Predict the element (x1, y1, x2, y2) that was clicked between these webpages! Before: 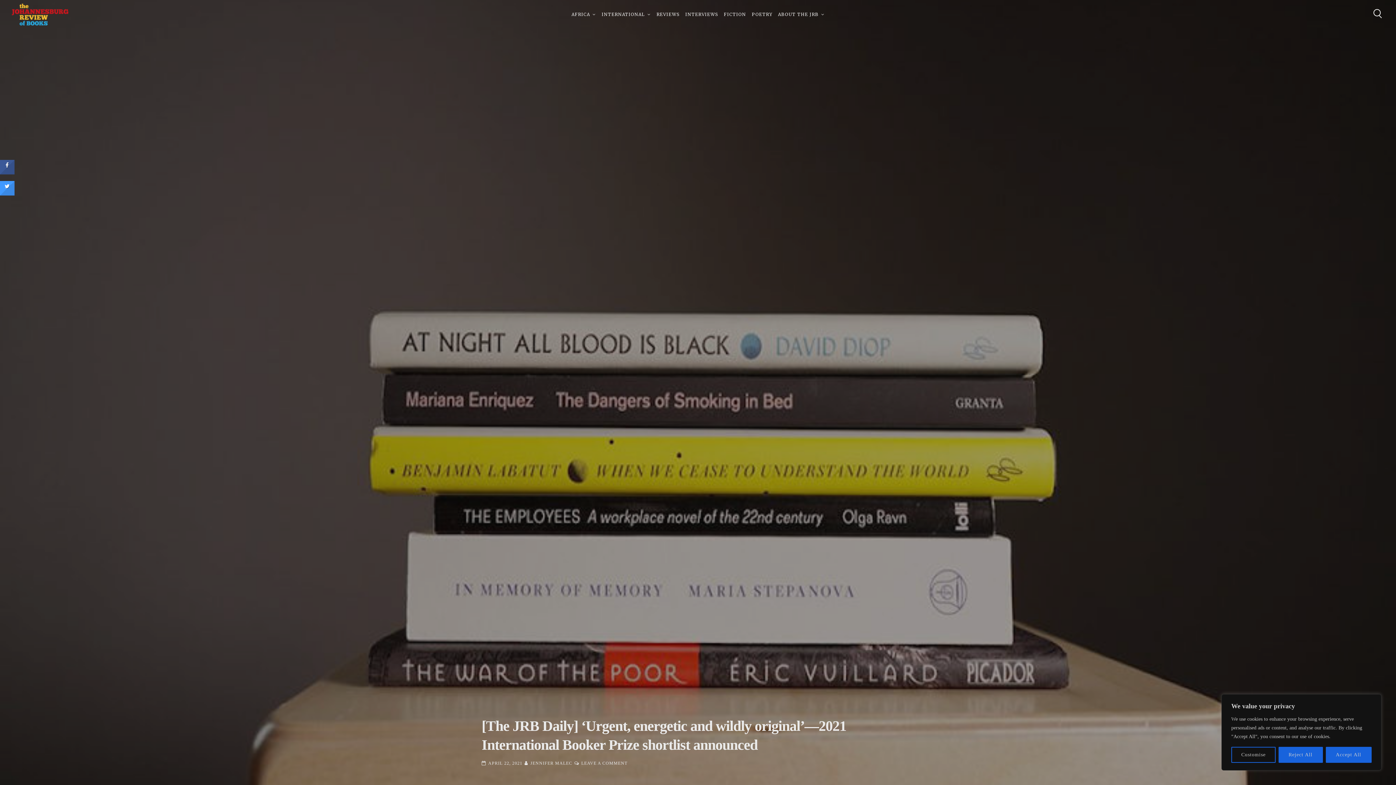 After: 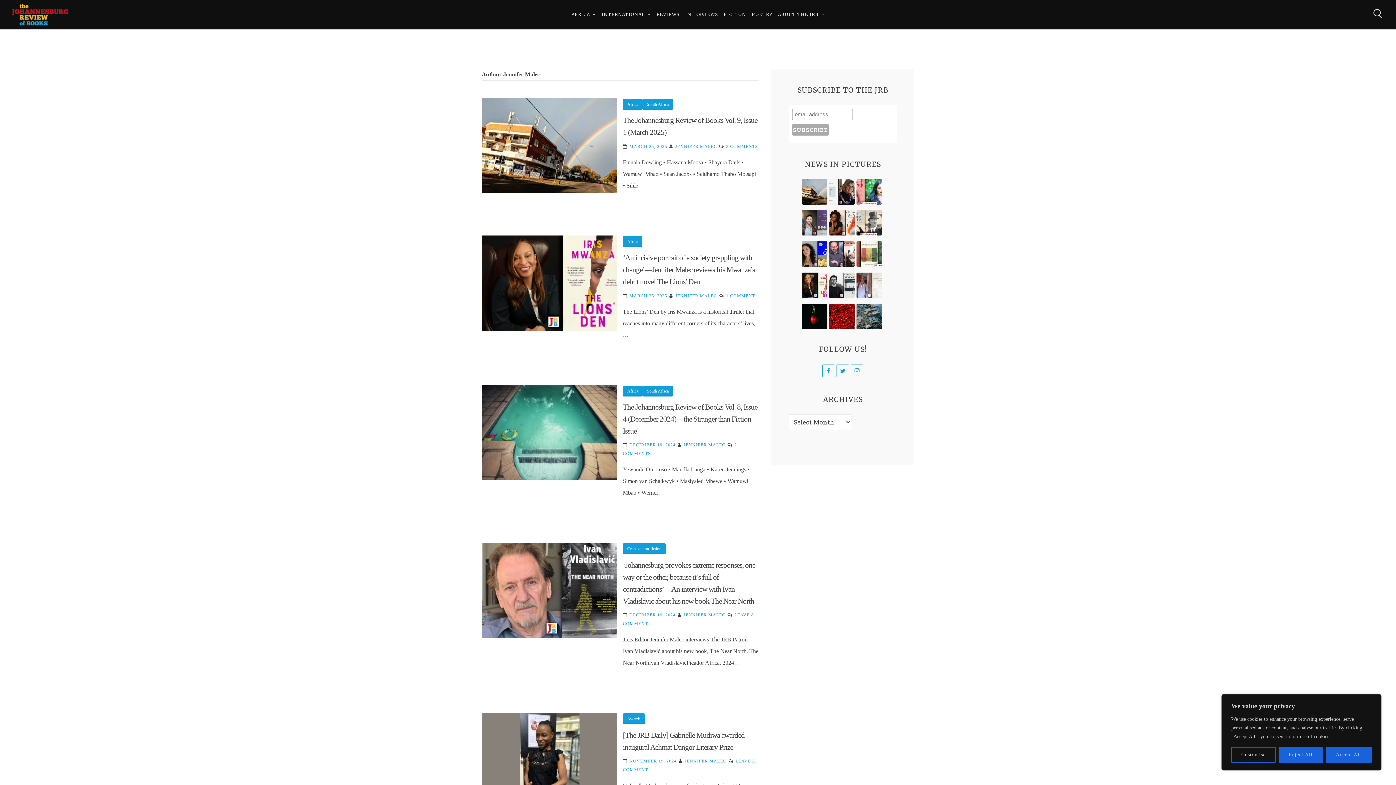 Action: label: JENNIFER MALEC bbox: (530, 761, 572, 766)